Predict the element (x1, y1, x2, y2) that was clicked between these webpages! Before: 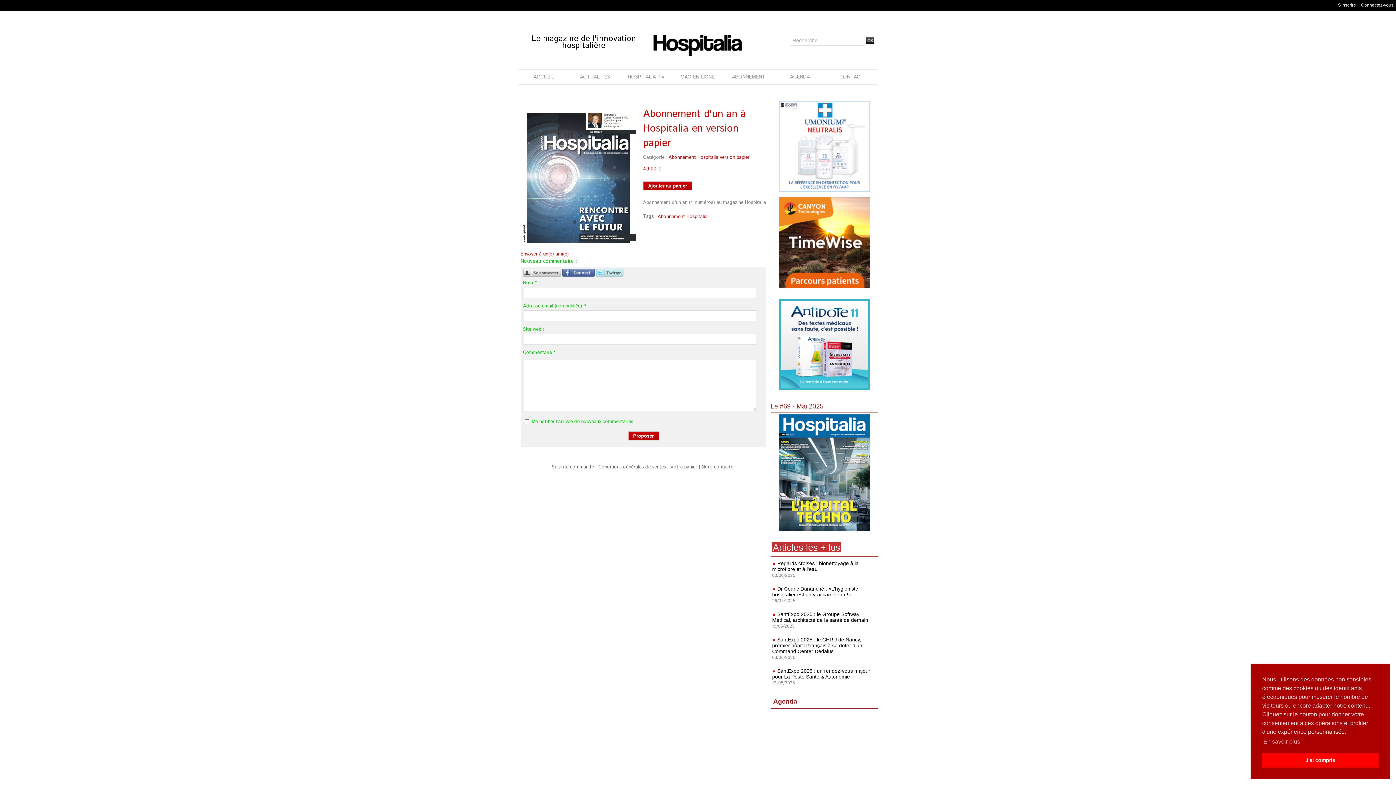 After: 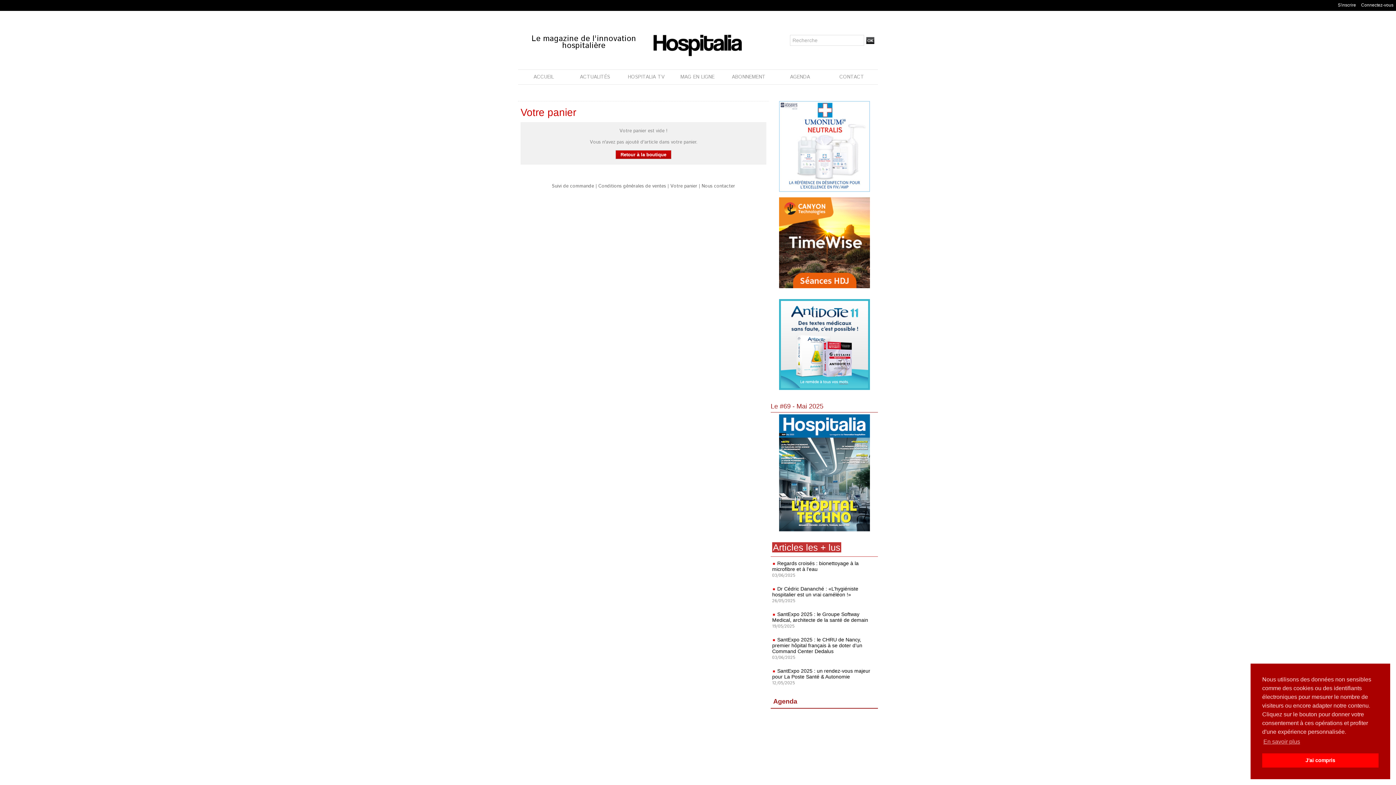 Action: label: Votre panier bbox: (670, 463, 697, 470)